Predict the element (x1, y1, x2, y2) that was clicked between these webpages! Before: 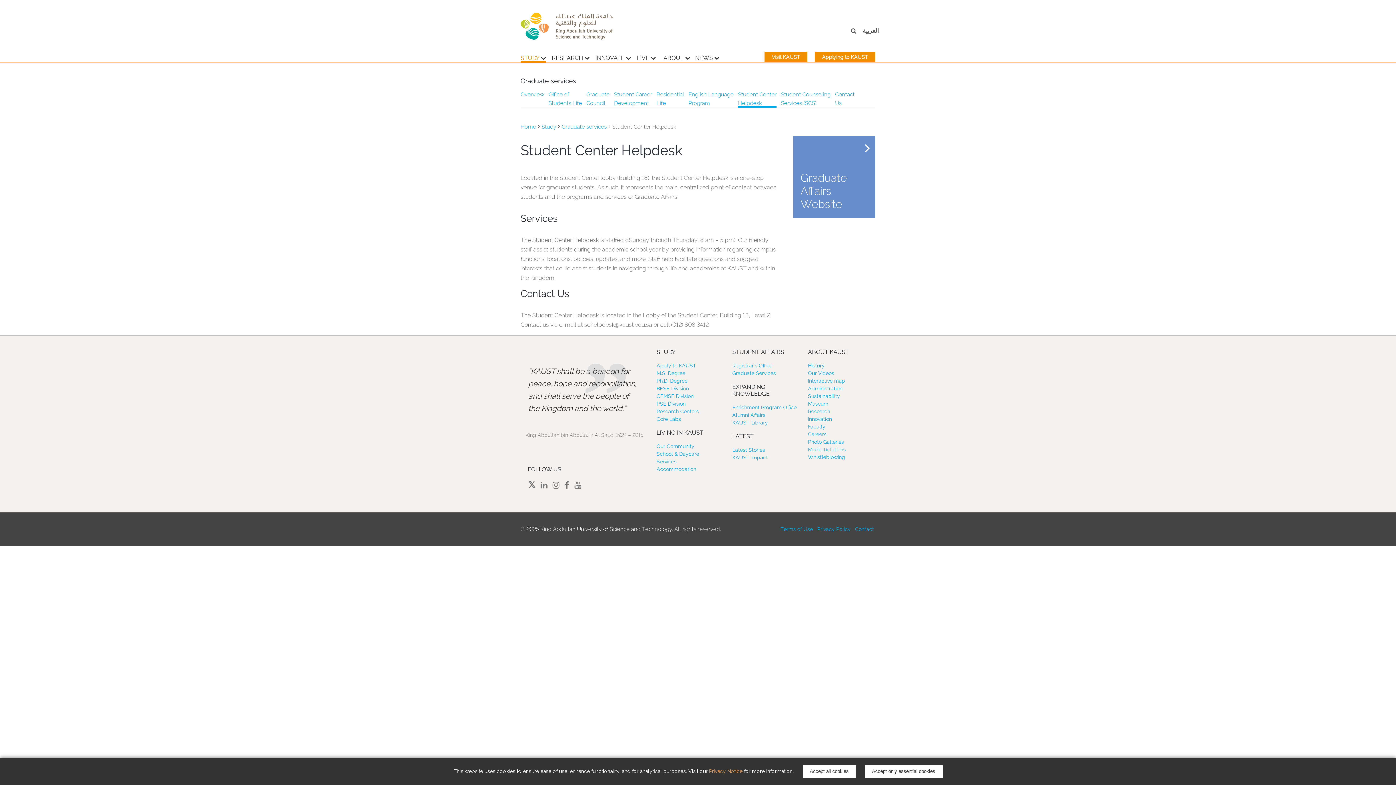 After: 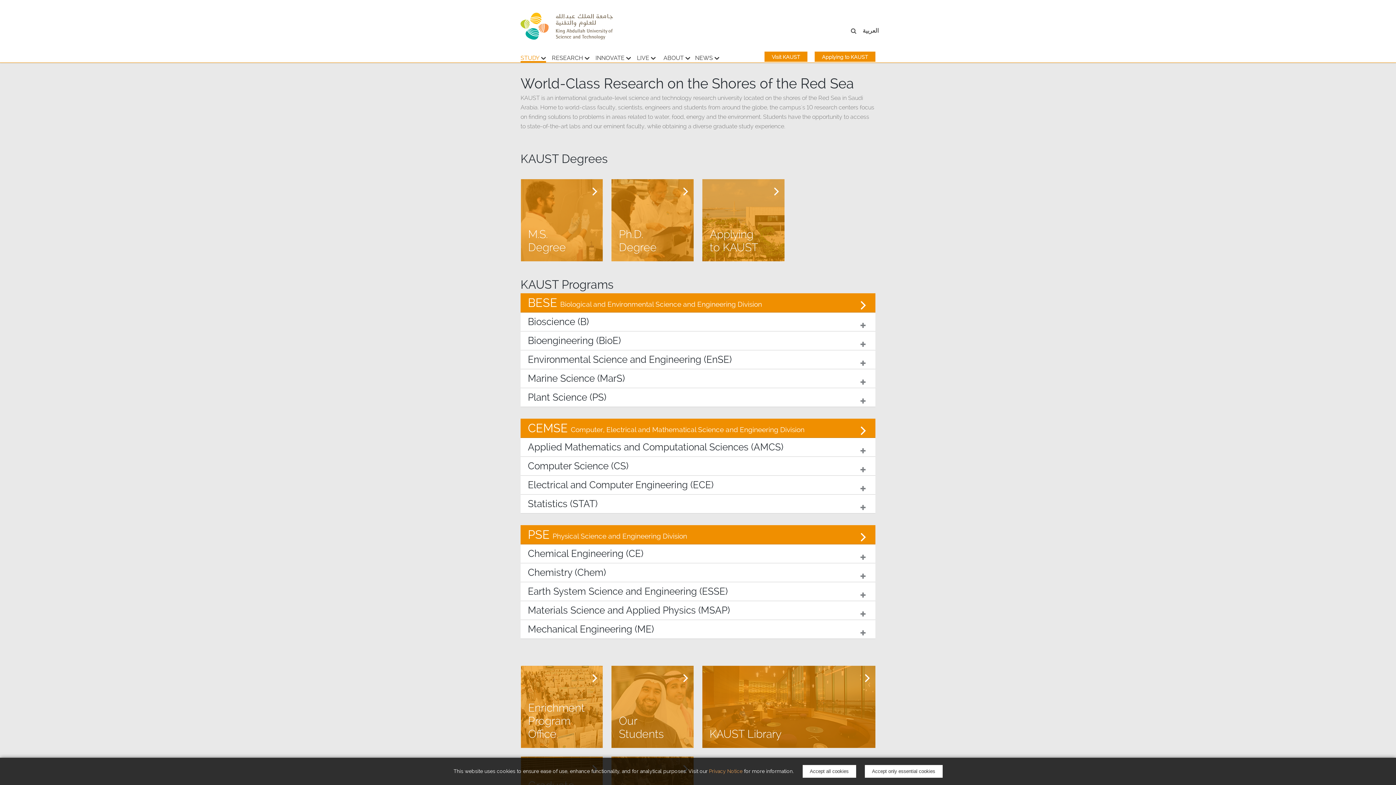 Action: label: Study bbox: (541, 122, 556, 131)